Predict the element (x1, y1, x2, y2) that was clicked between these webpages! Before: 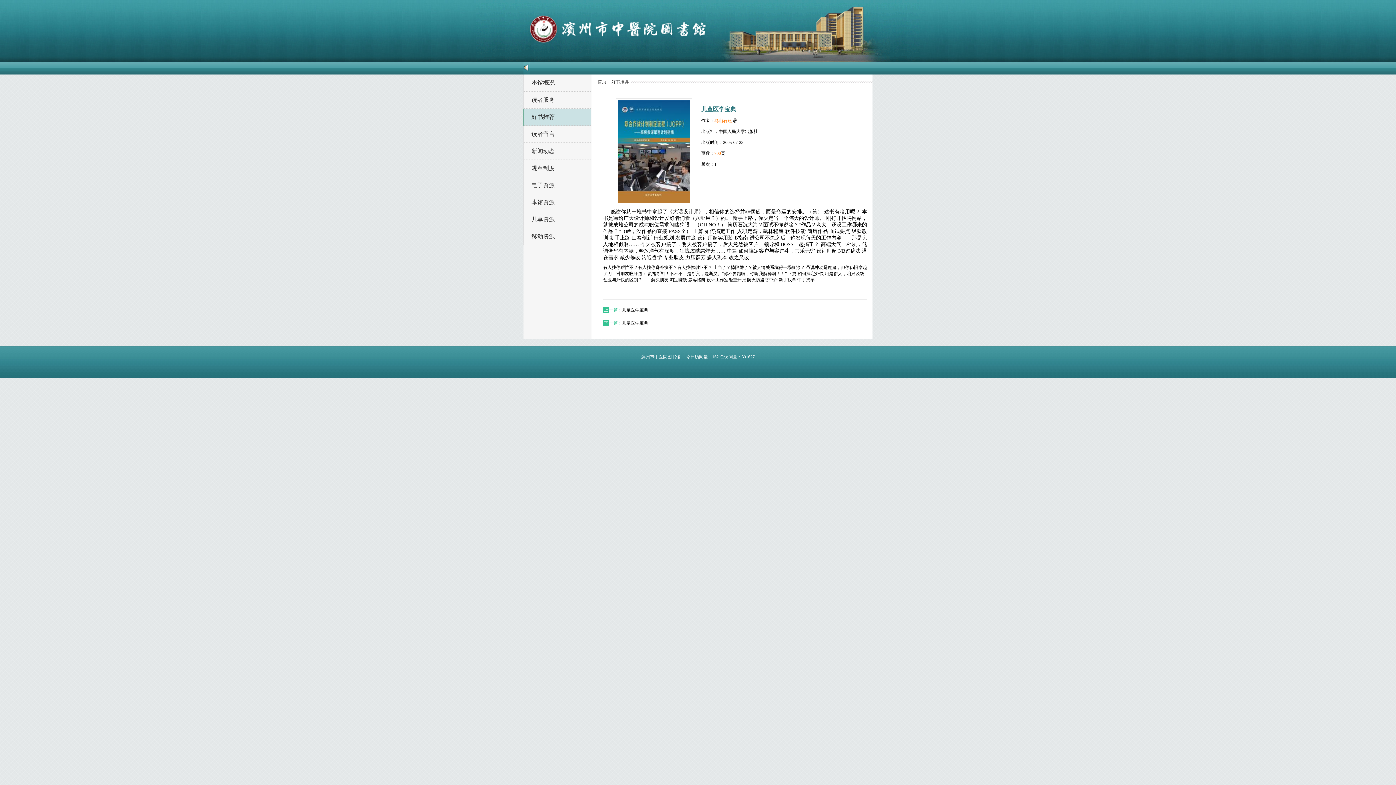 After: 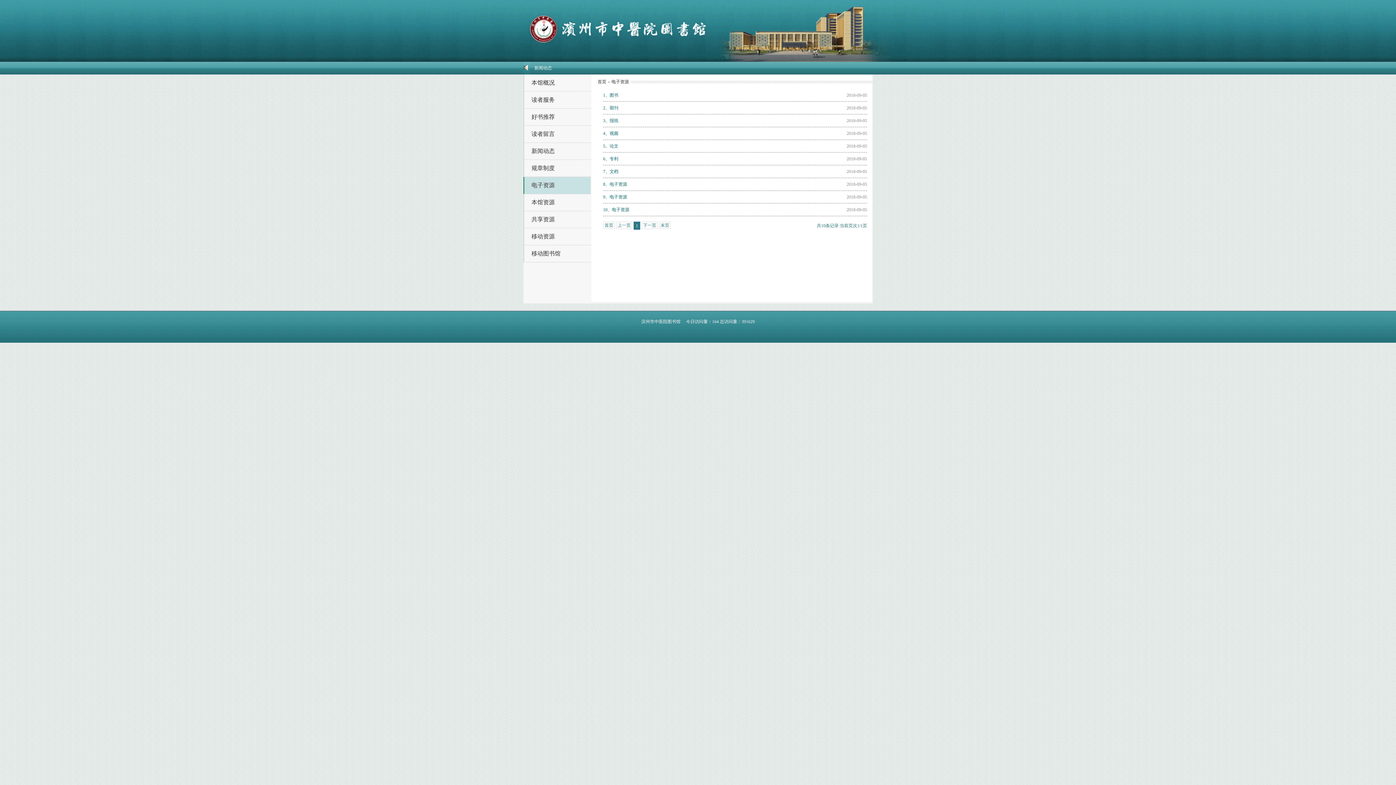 Action: label: 电子资源 bbox: (531, 182, 554, 188)